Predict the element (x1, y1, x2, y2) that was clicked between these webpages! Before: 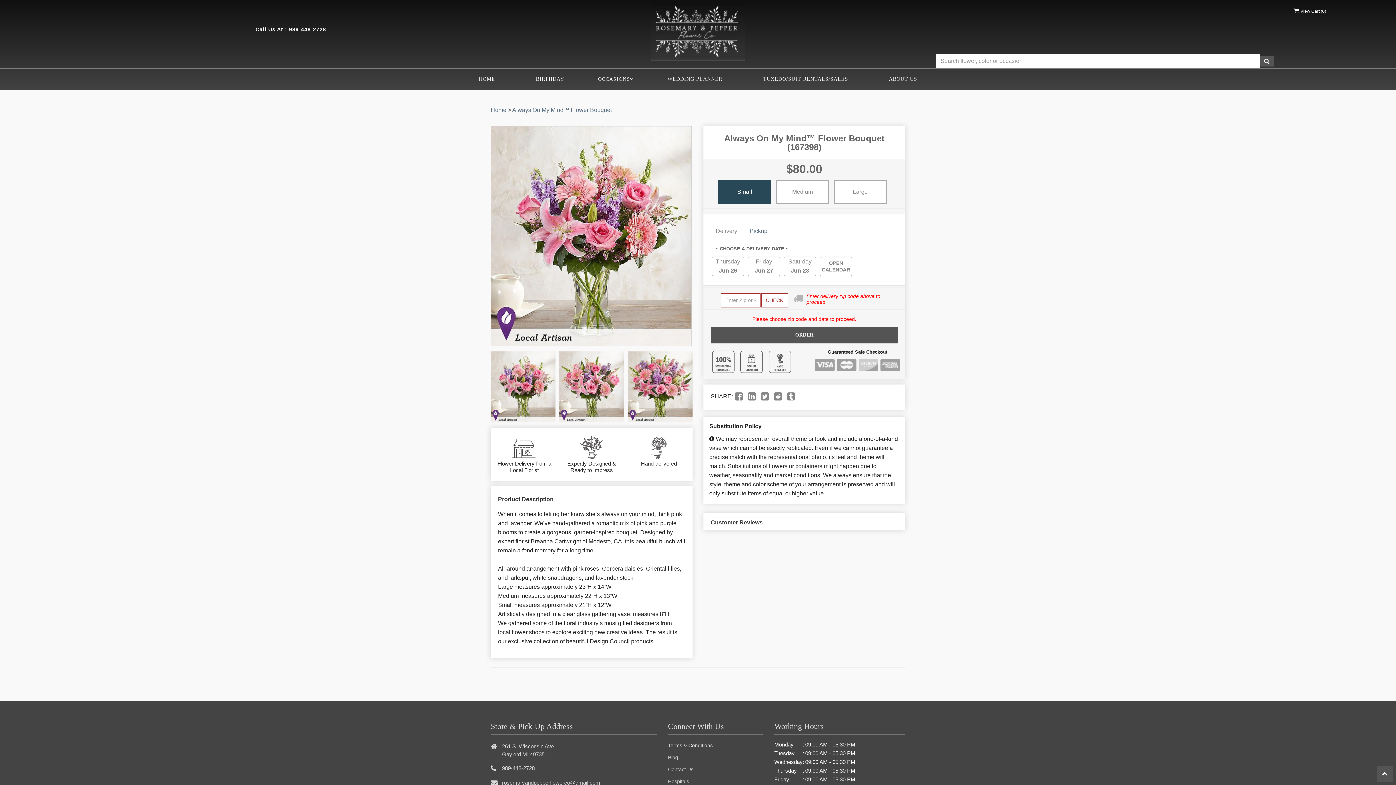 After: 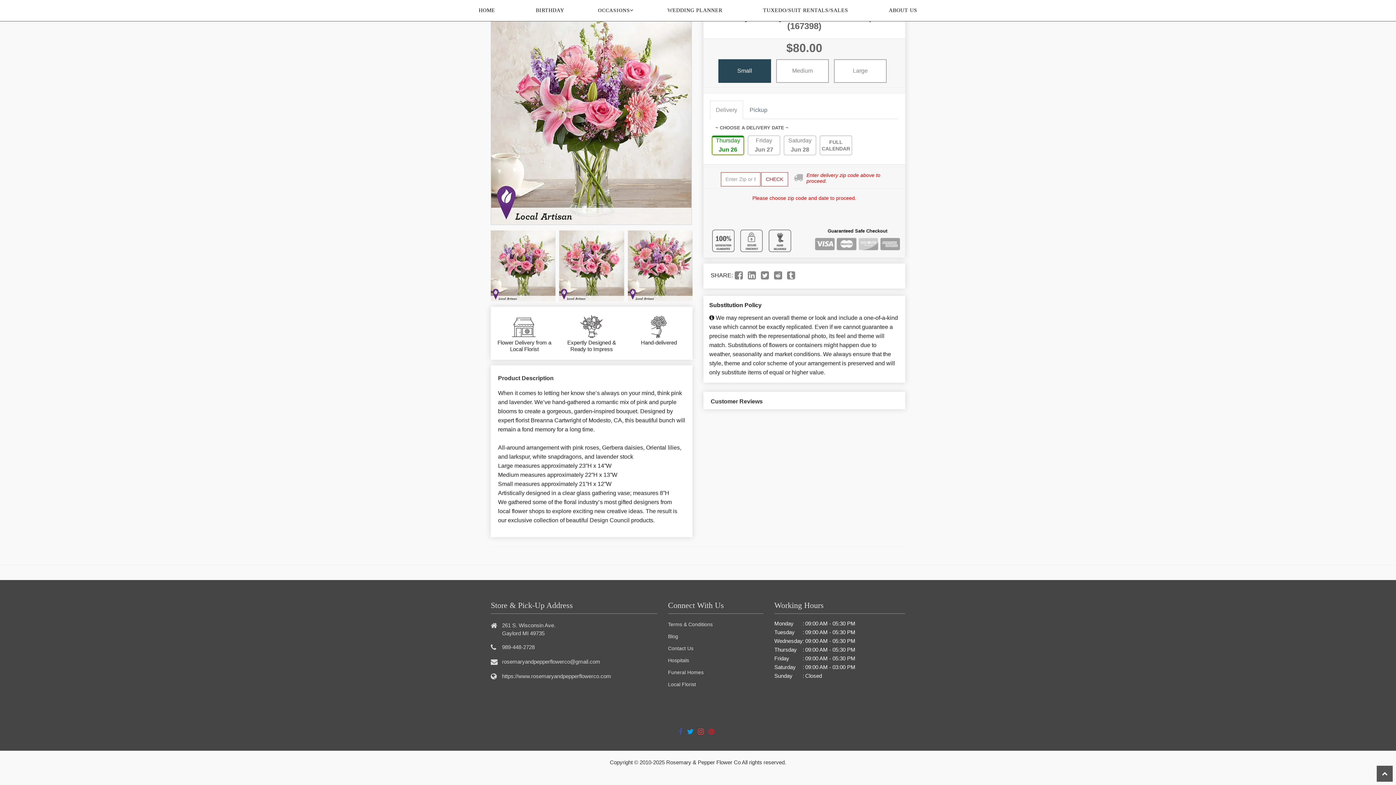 Action: label: Thursday
Jun 26 bbox: (712, 257, 744, 275)